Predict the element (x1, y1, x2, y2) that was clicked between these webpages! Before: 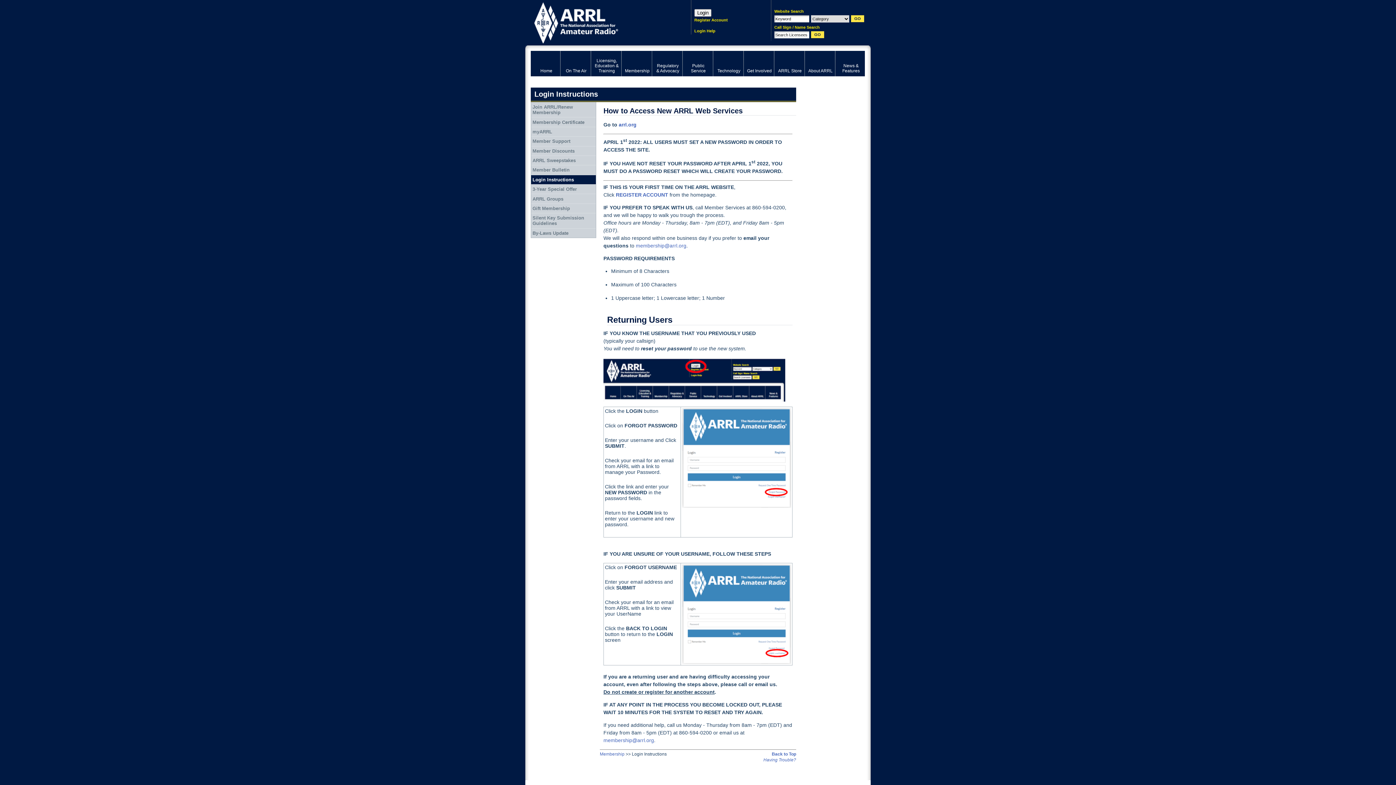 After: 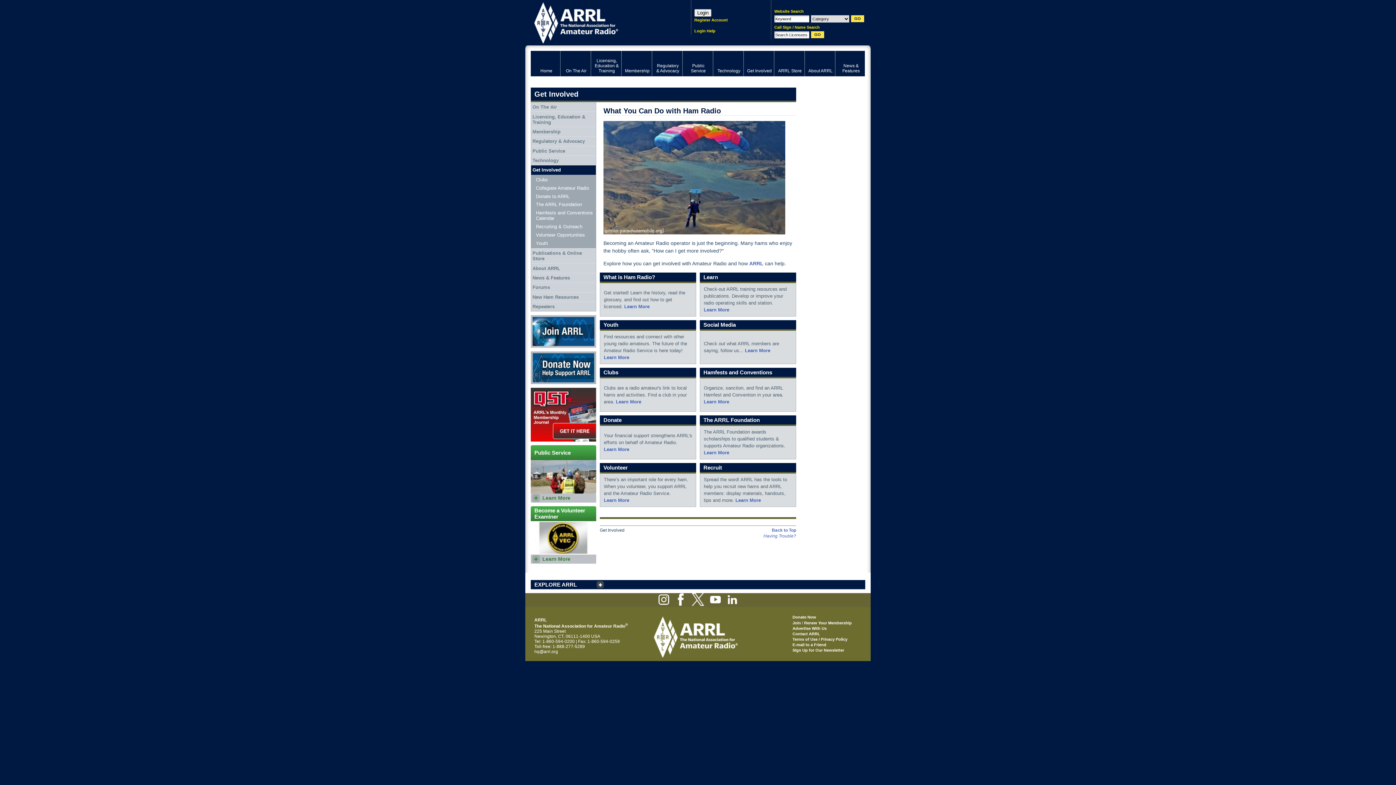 Action: bbox: (744, 50, 774, 76) label: Get Involved